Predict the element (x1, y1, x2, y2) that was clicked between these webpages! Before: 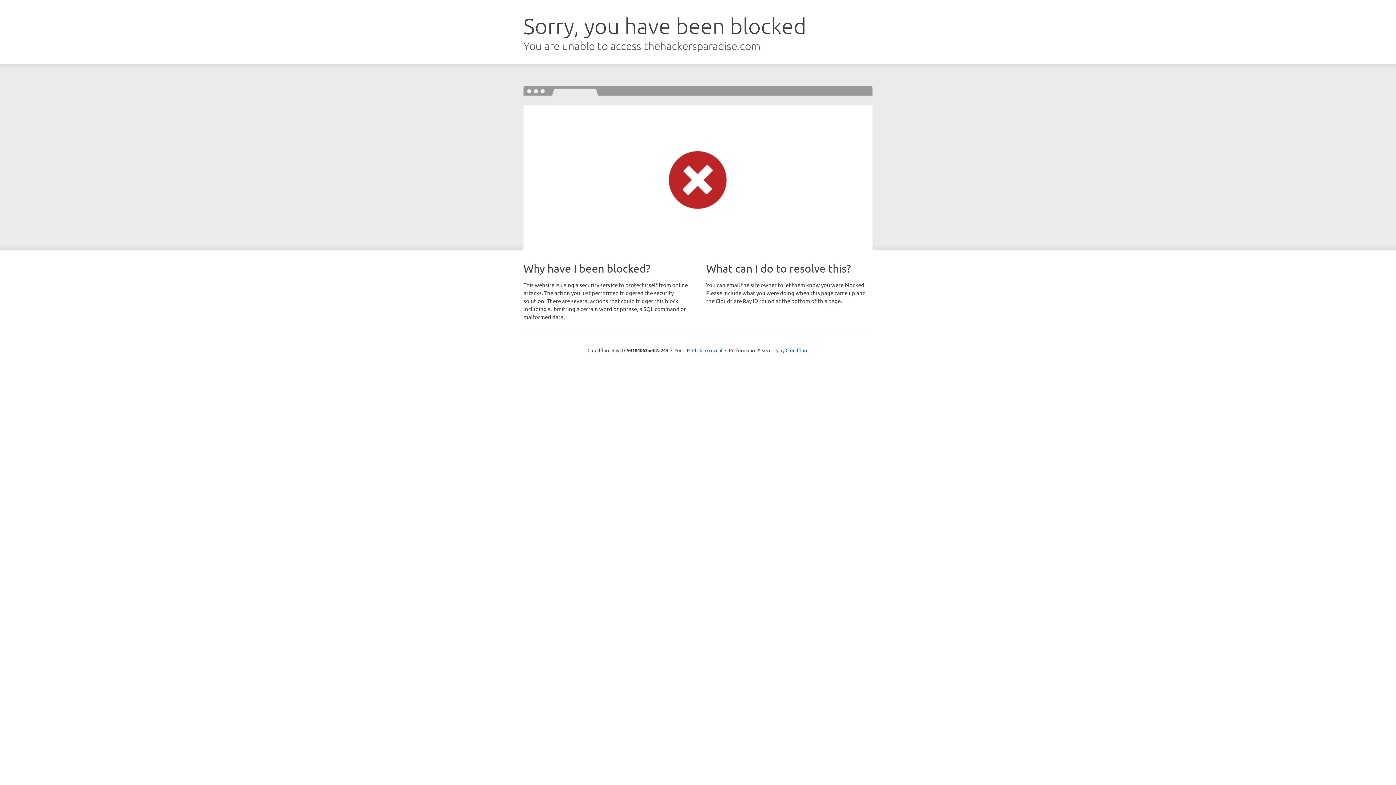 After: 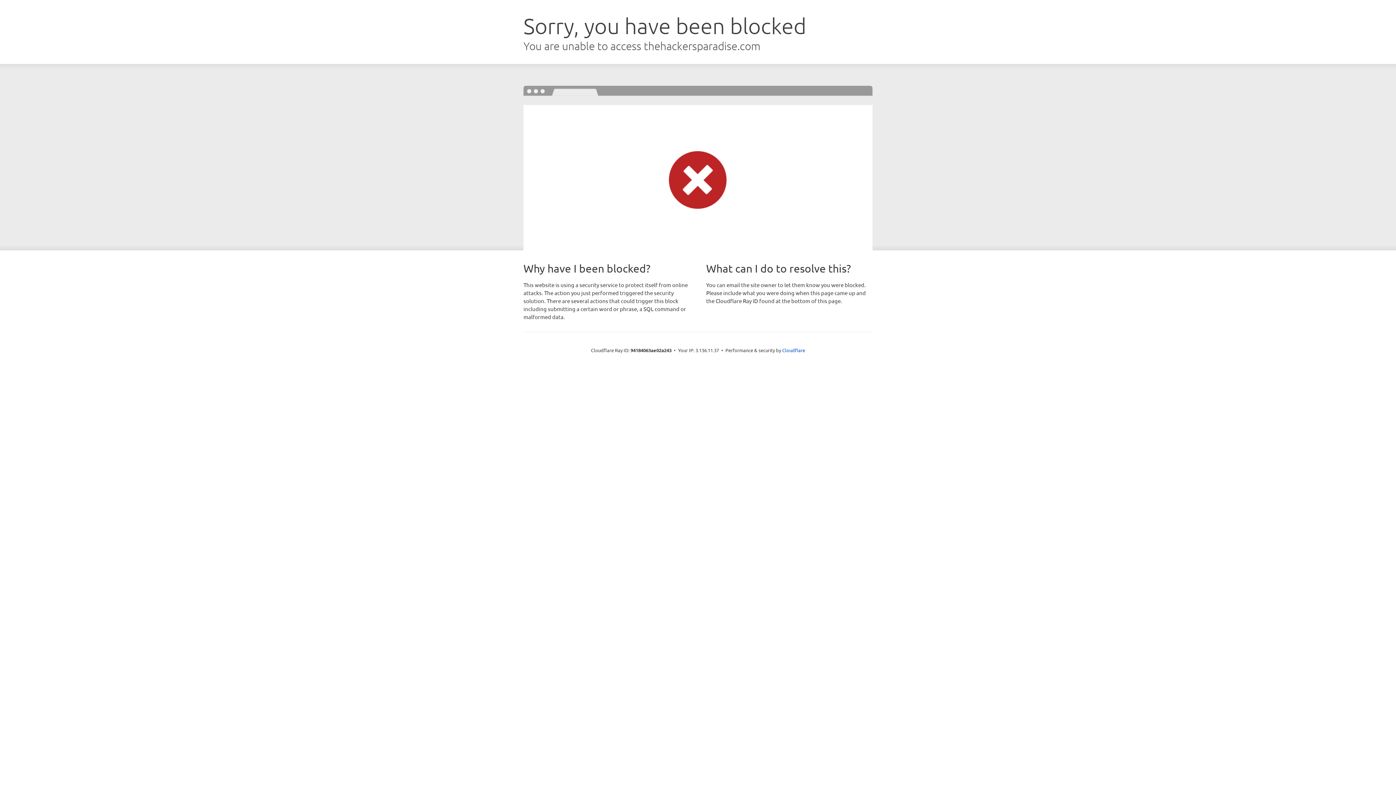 Action: bbox: (692, 346, 722, 353) label: Click to reveal